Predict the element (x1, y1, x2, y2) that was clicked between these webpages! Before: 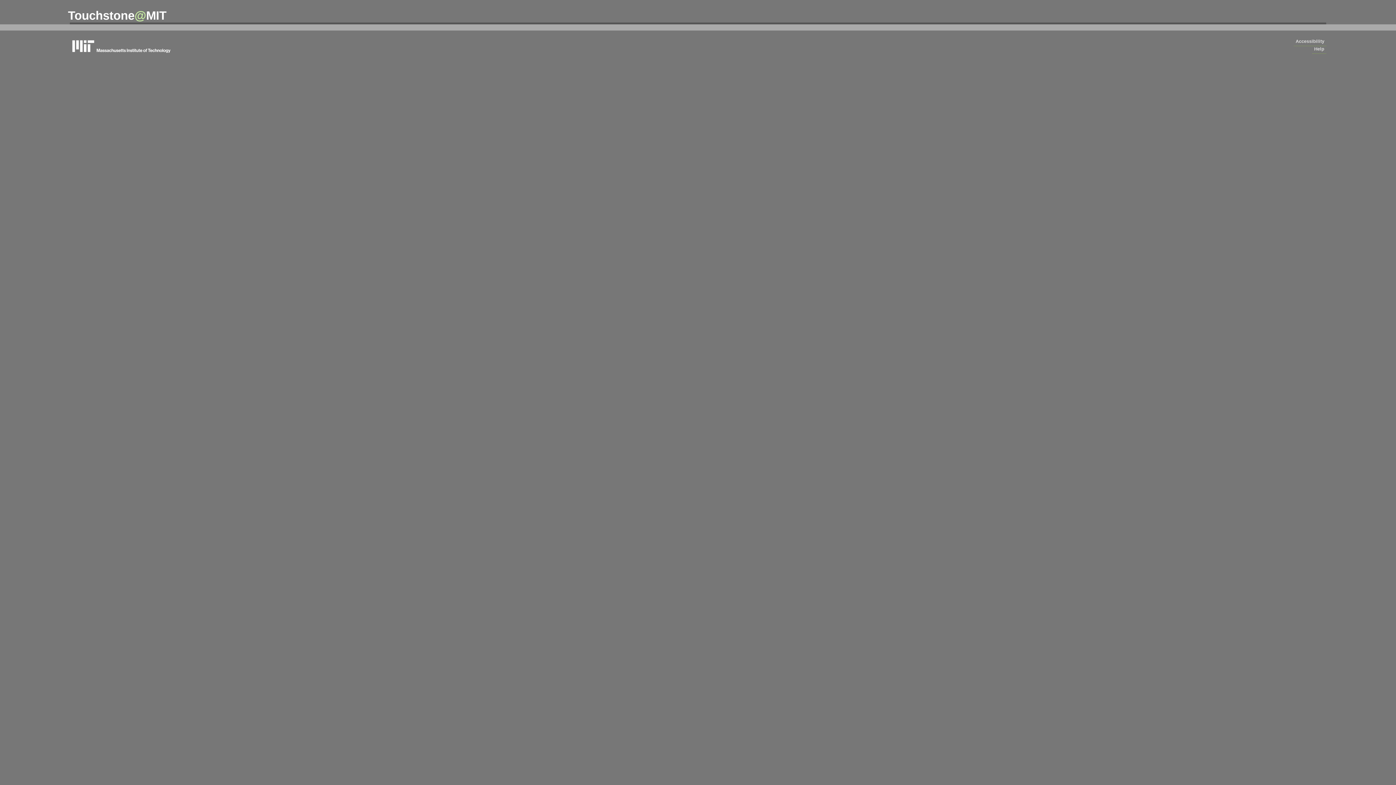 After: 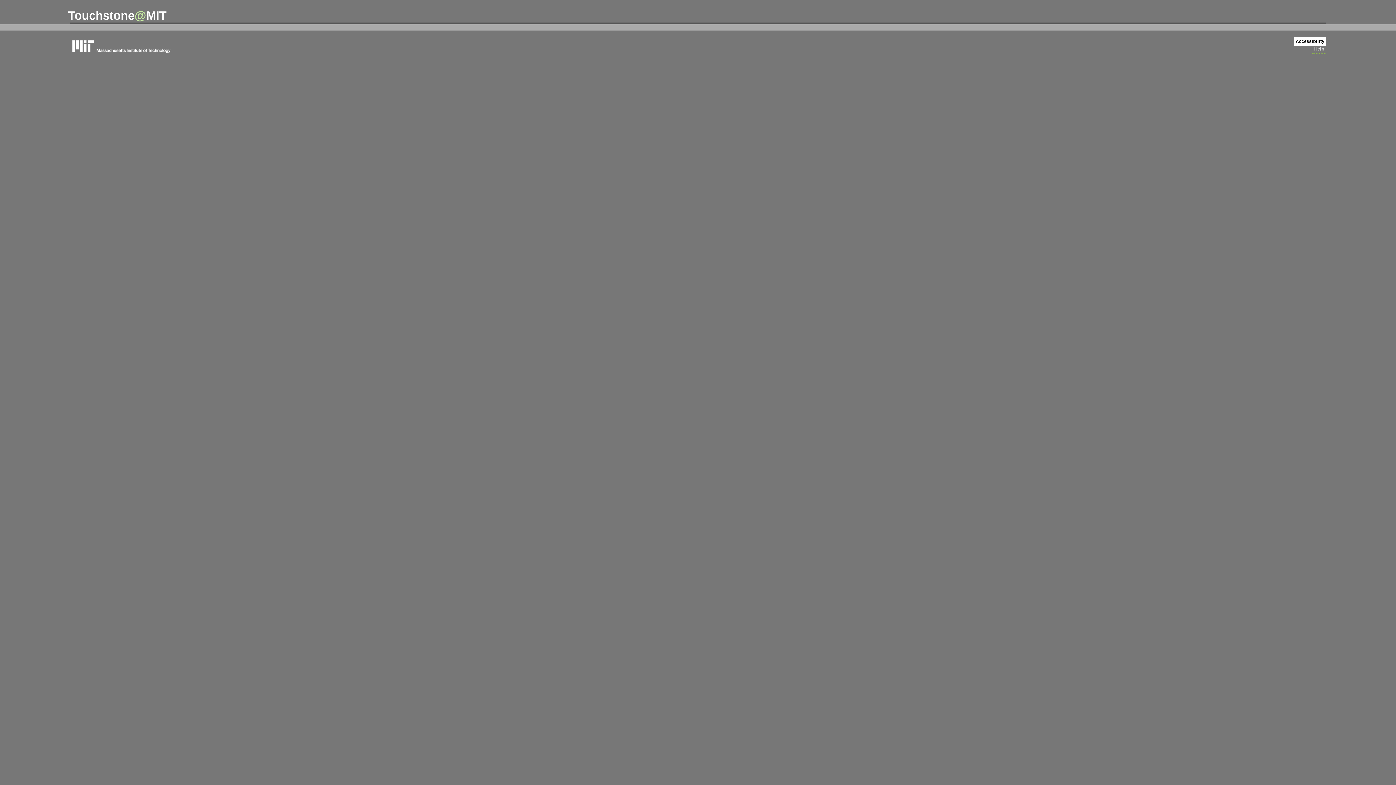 Action: bbox: (1294, 37, 1326, 46) label: Accessibility